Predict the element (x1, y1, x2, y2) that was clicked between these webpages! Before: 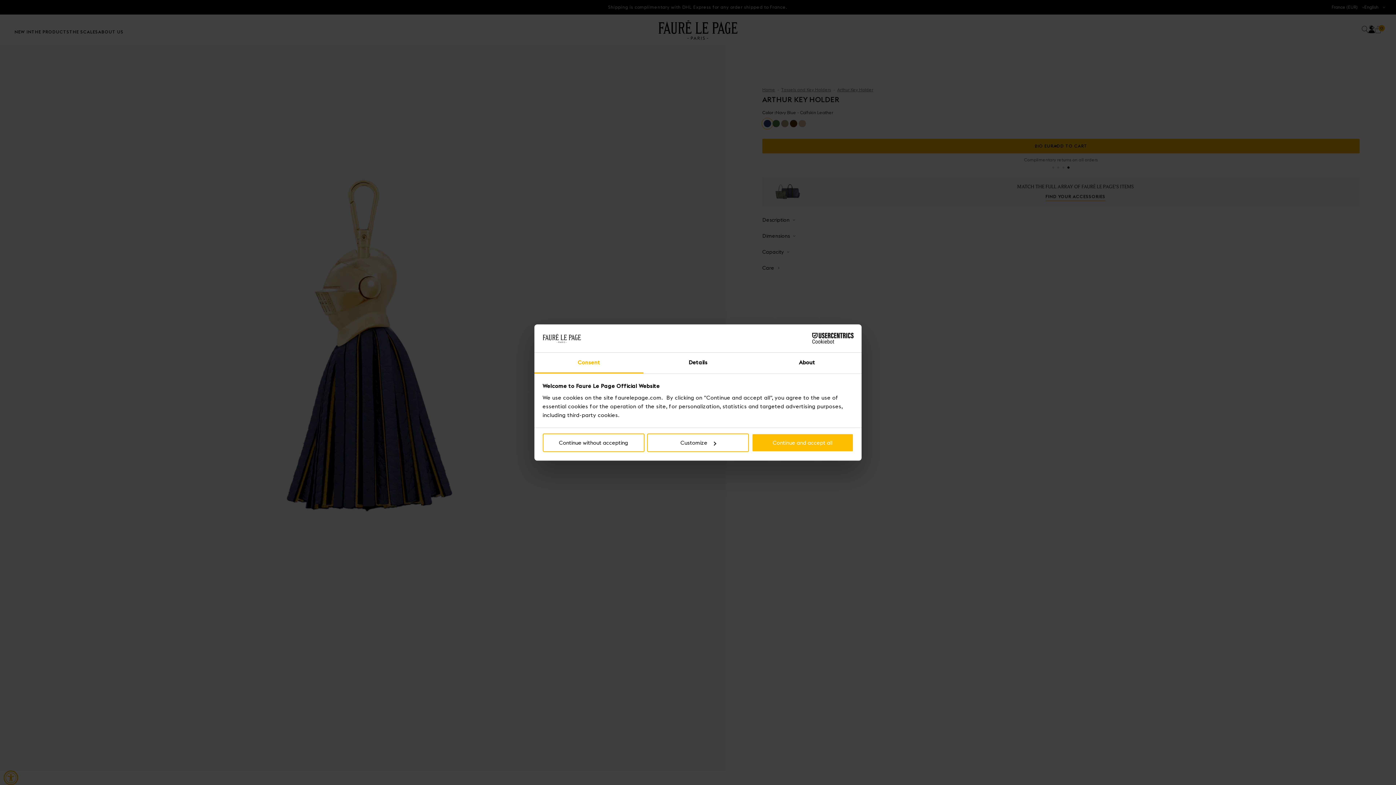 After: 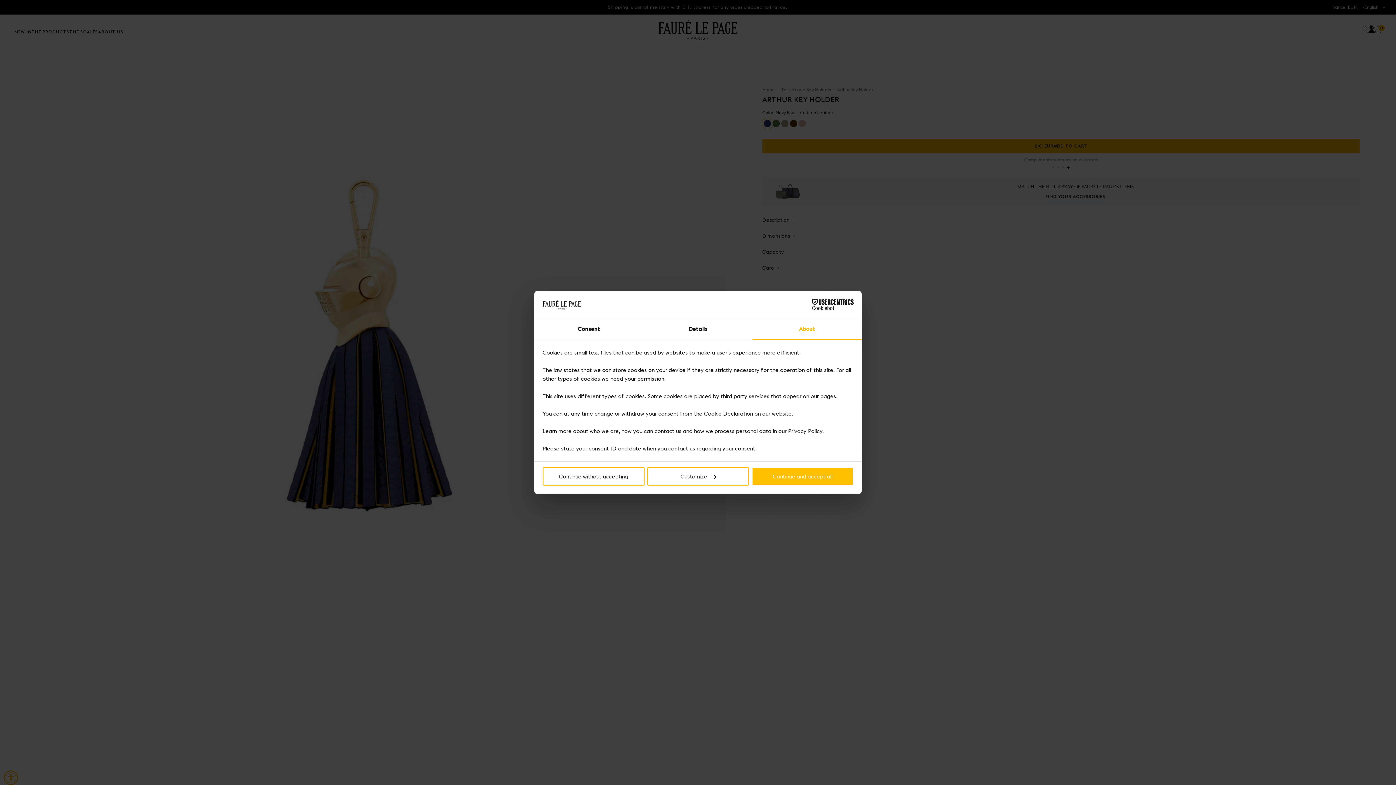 Action: bbox: (752, 352, 861, 373) label: About